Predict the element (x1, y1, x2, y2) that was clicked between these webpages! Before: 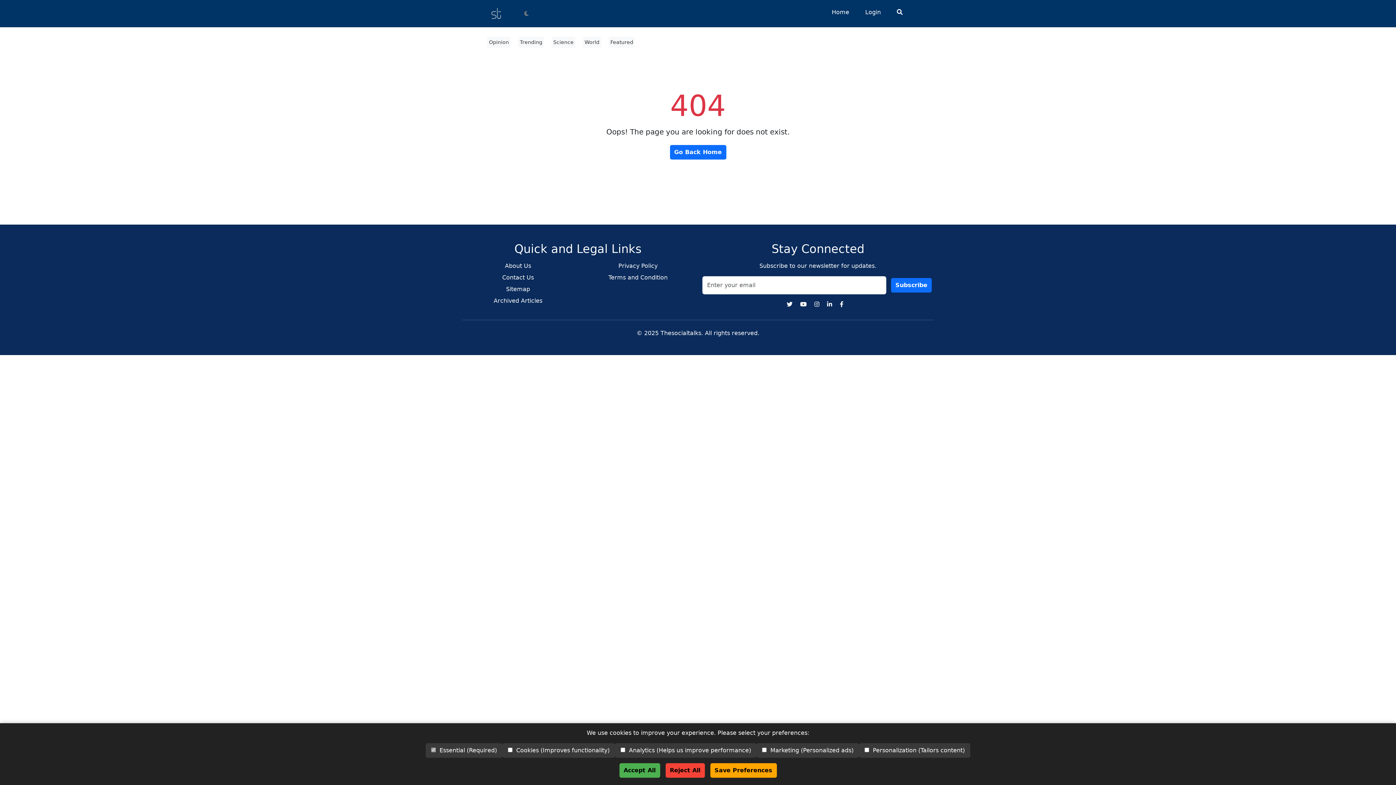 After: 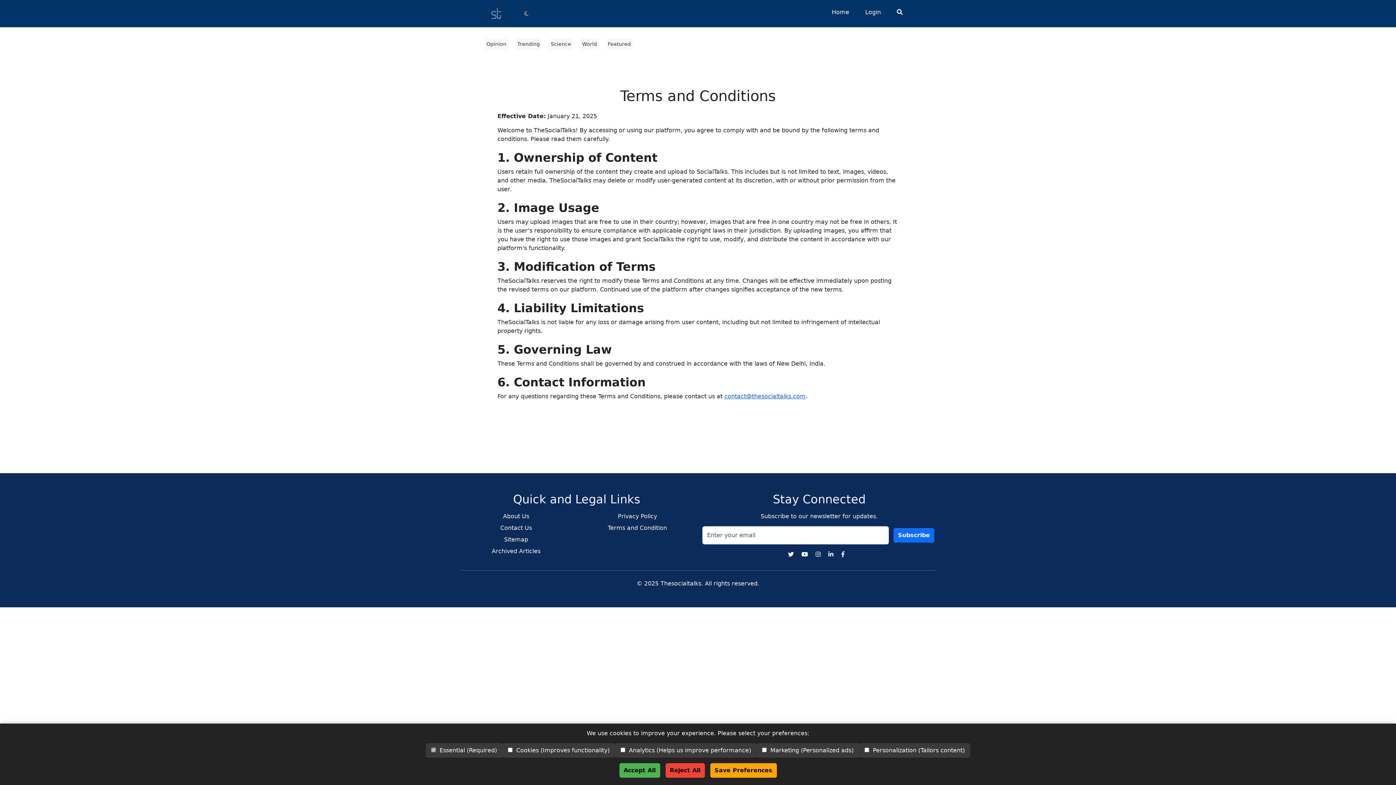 Action: bbox: (608, 274, 667, 281) label: Terms and Condition